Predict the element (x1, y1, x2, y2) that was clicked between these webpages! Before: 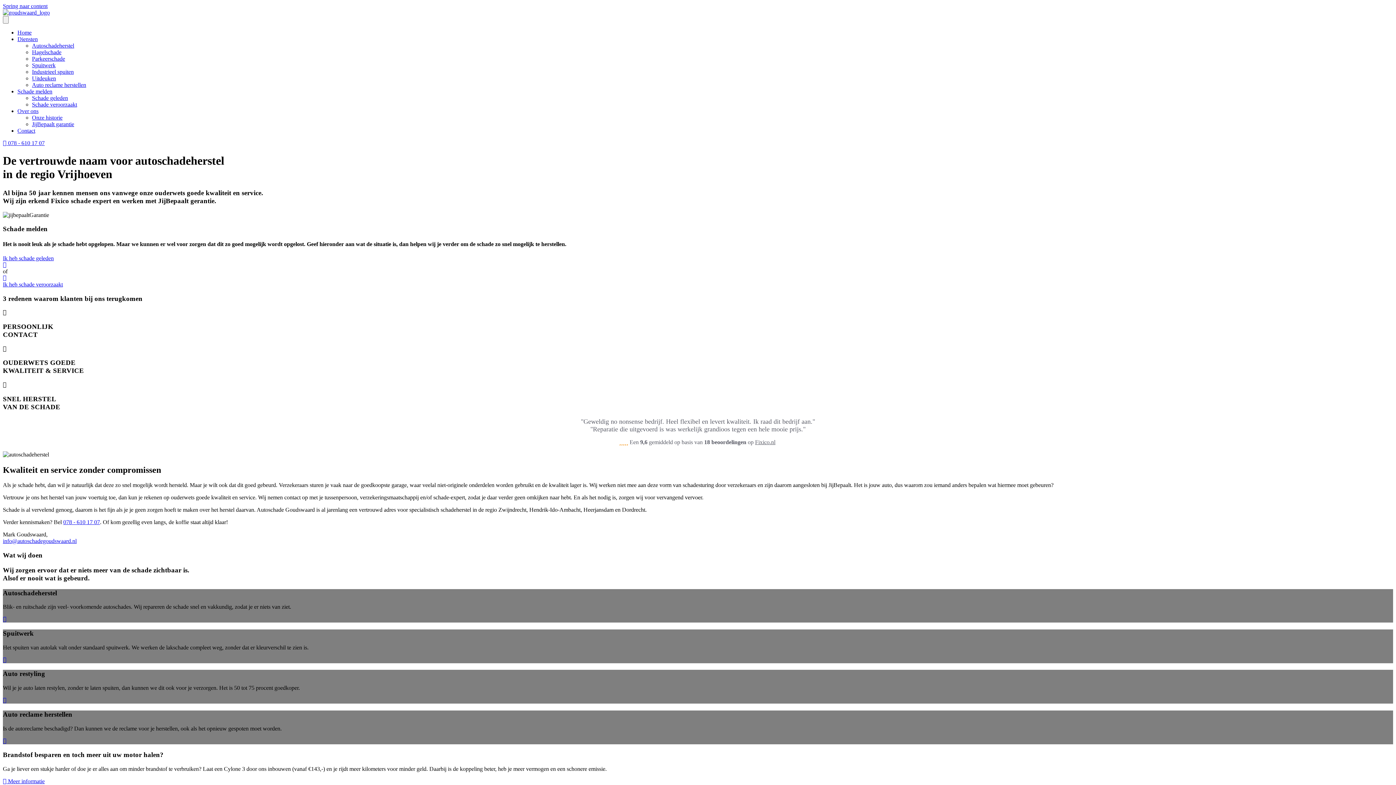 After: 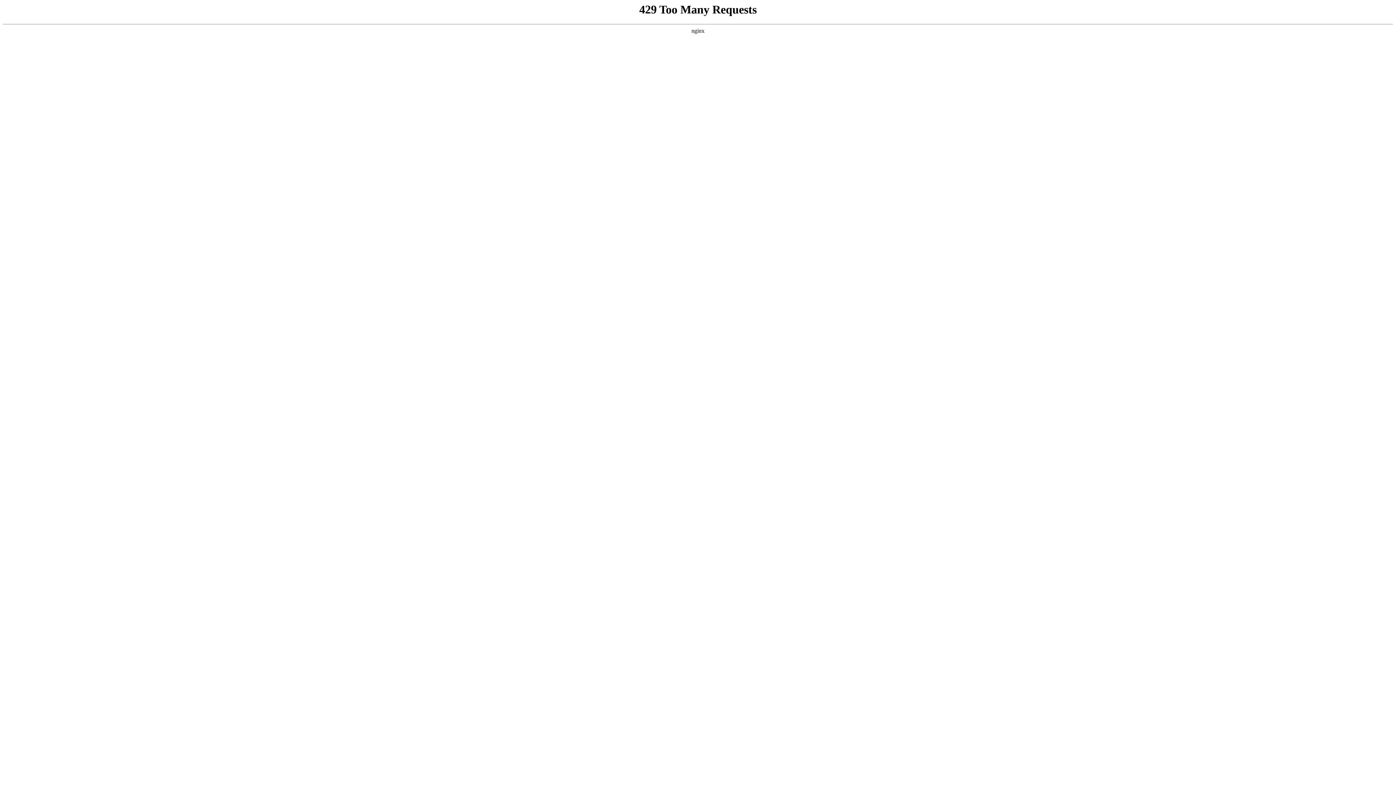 Action: label: Auto reclame herstellen bbox: (32, 81, 86, 88)